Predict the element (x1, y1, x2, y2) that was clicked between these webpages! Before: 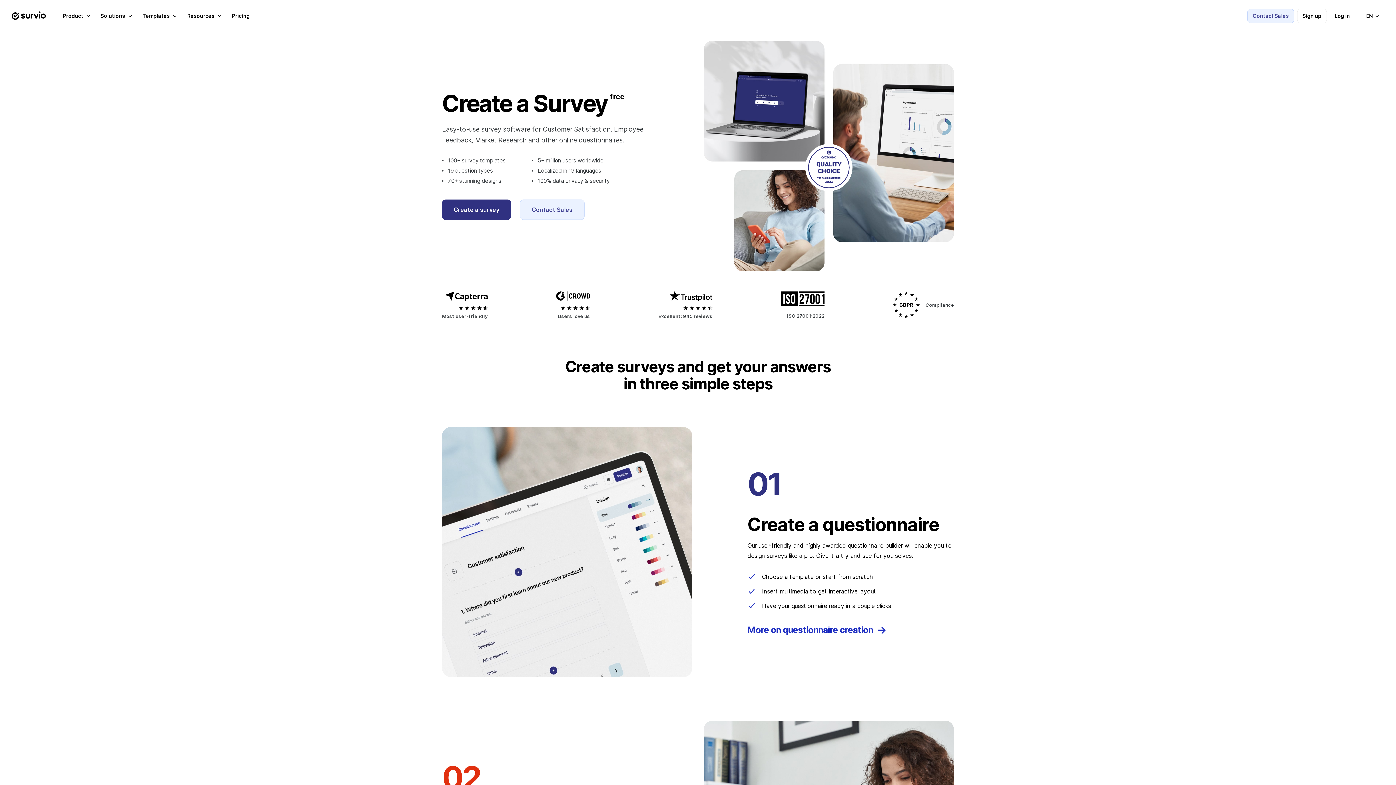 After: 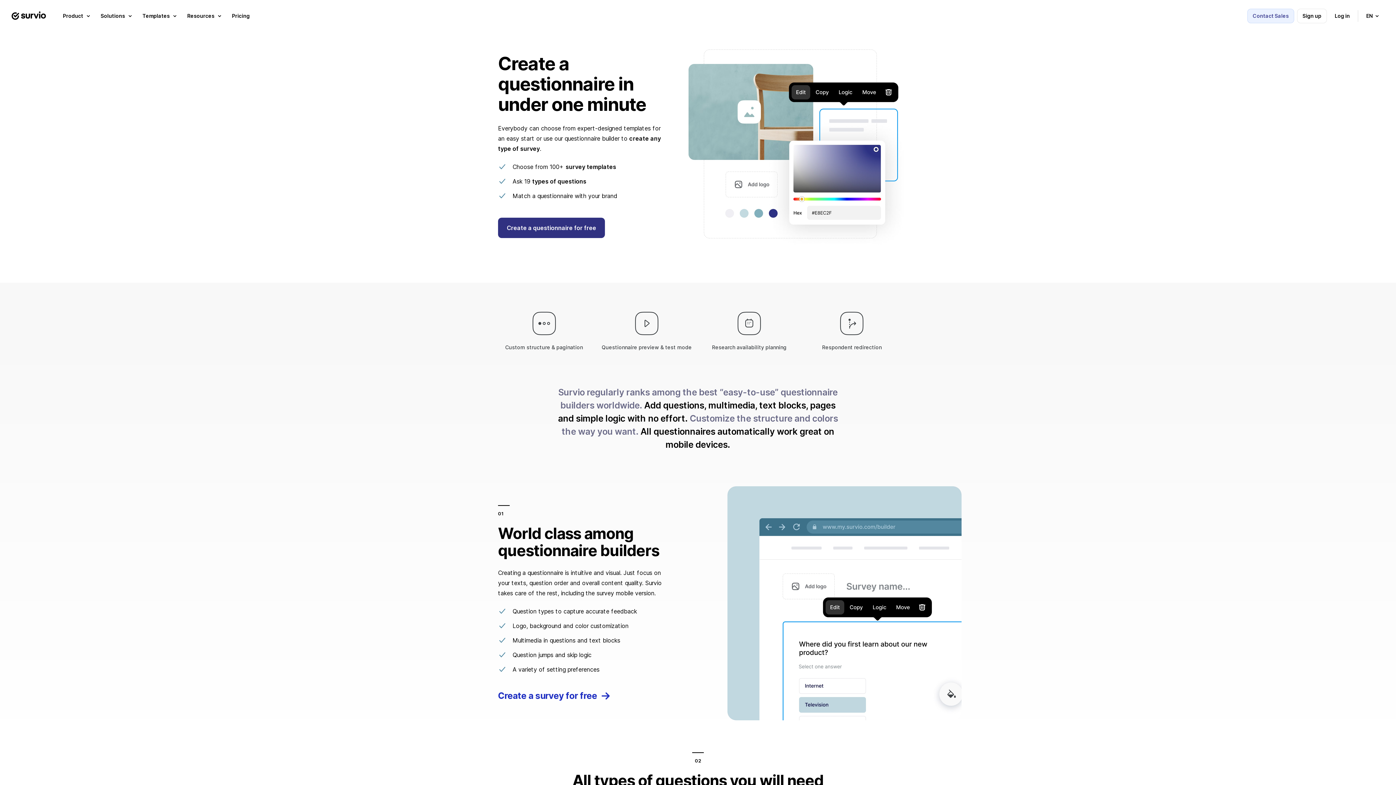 Action: bbox: (747, 624, 887, 635) label: More on questionnaire creation